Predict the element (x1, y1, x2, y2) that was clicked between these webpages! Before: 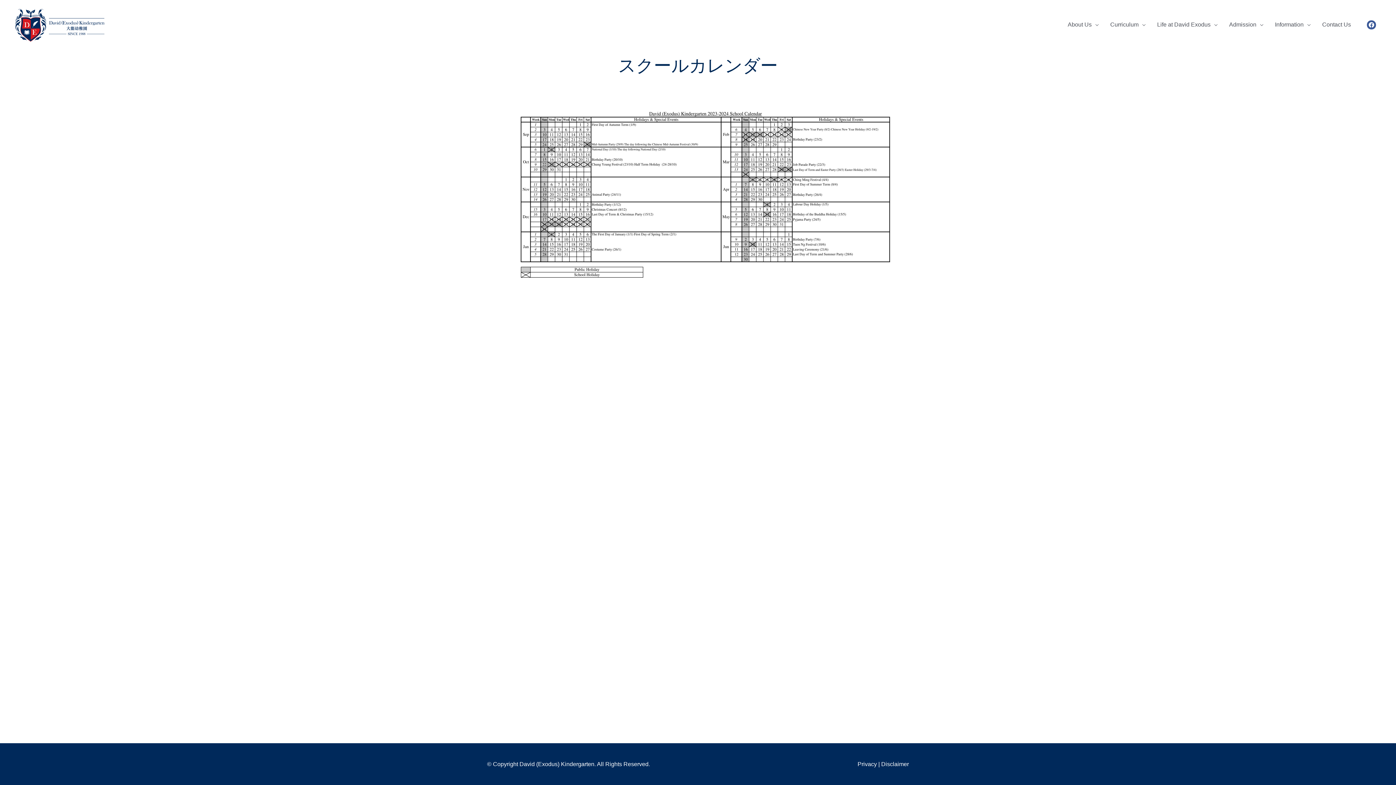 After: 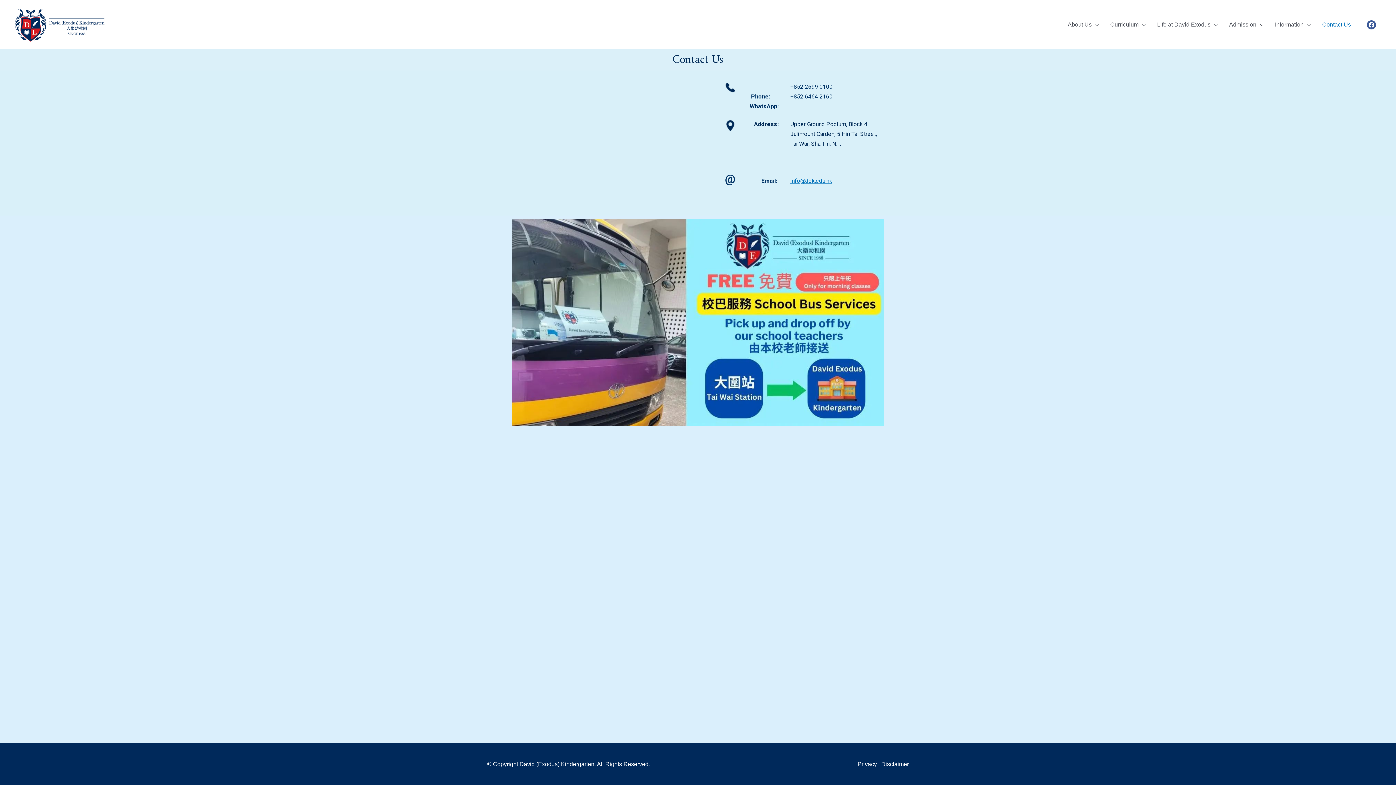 Action: bbox: (1316, 12, 1357, 36) label: Contact Us